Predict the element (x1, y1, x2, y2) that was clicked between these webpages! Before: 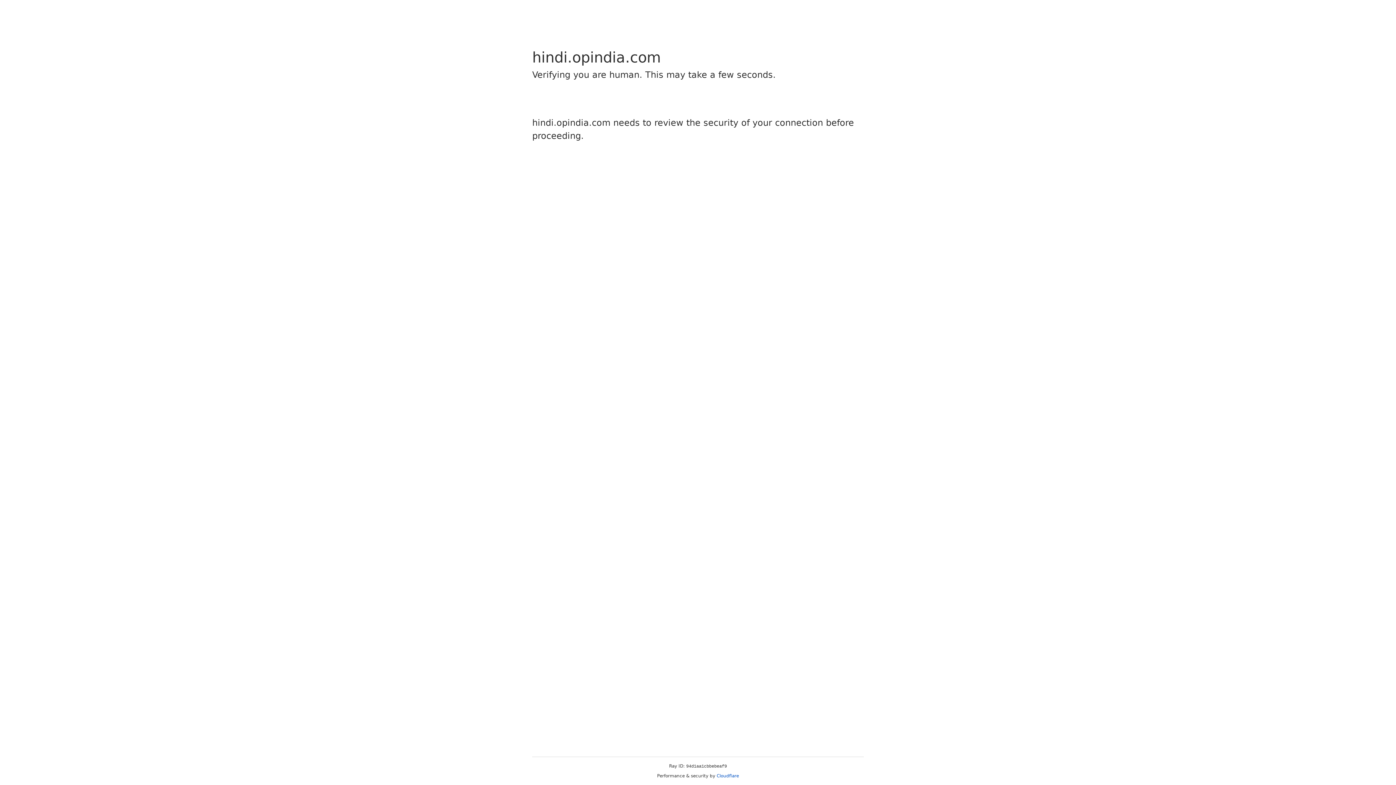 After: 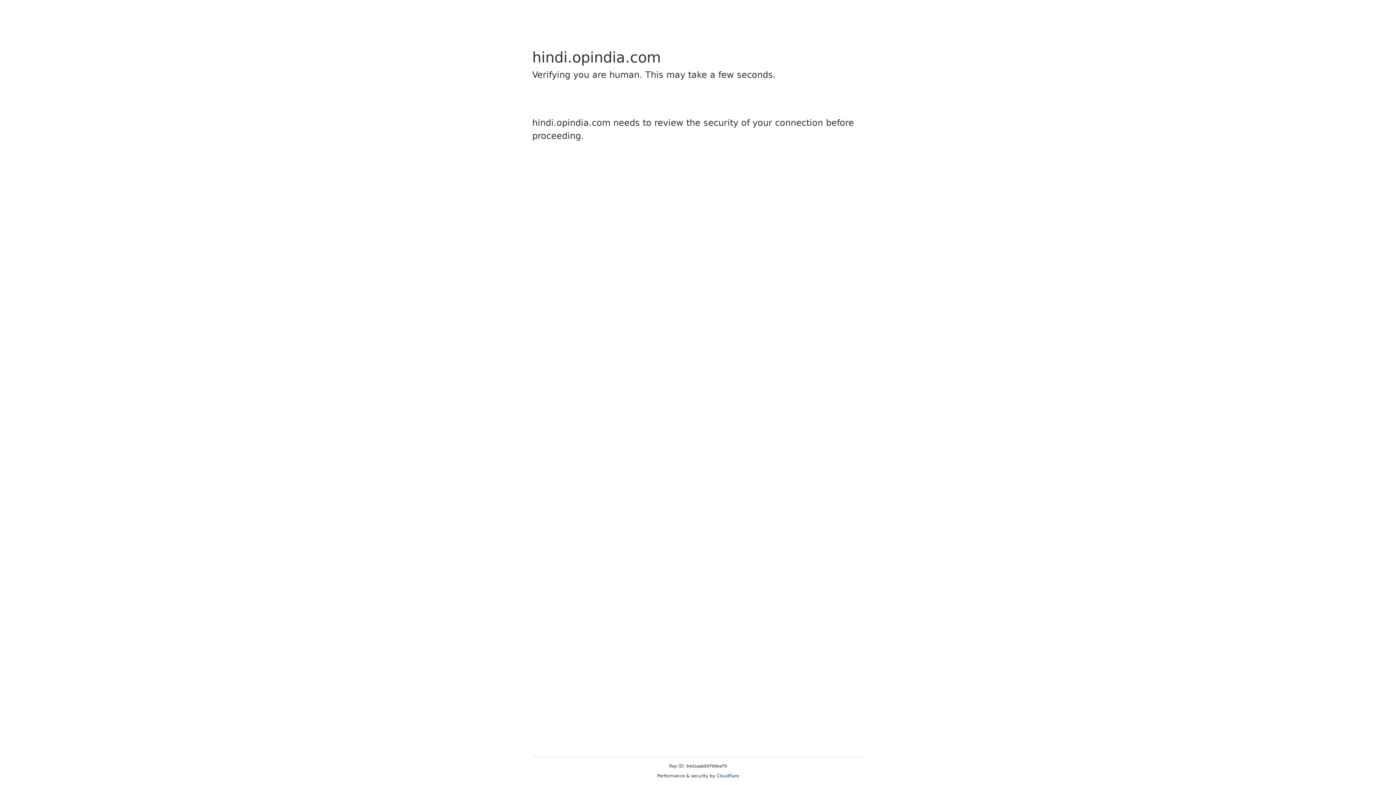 Action: label: Cloudflare bbox: (716, 773, 739, 778)